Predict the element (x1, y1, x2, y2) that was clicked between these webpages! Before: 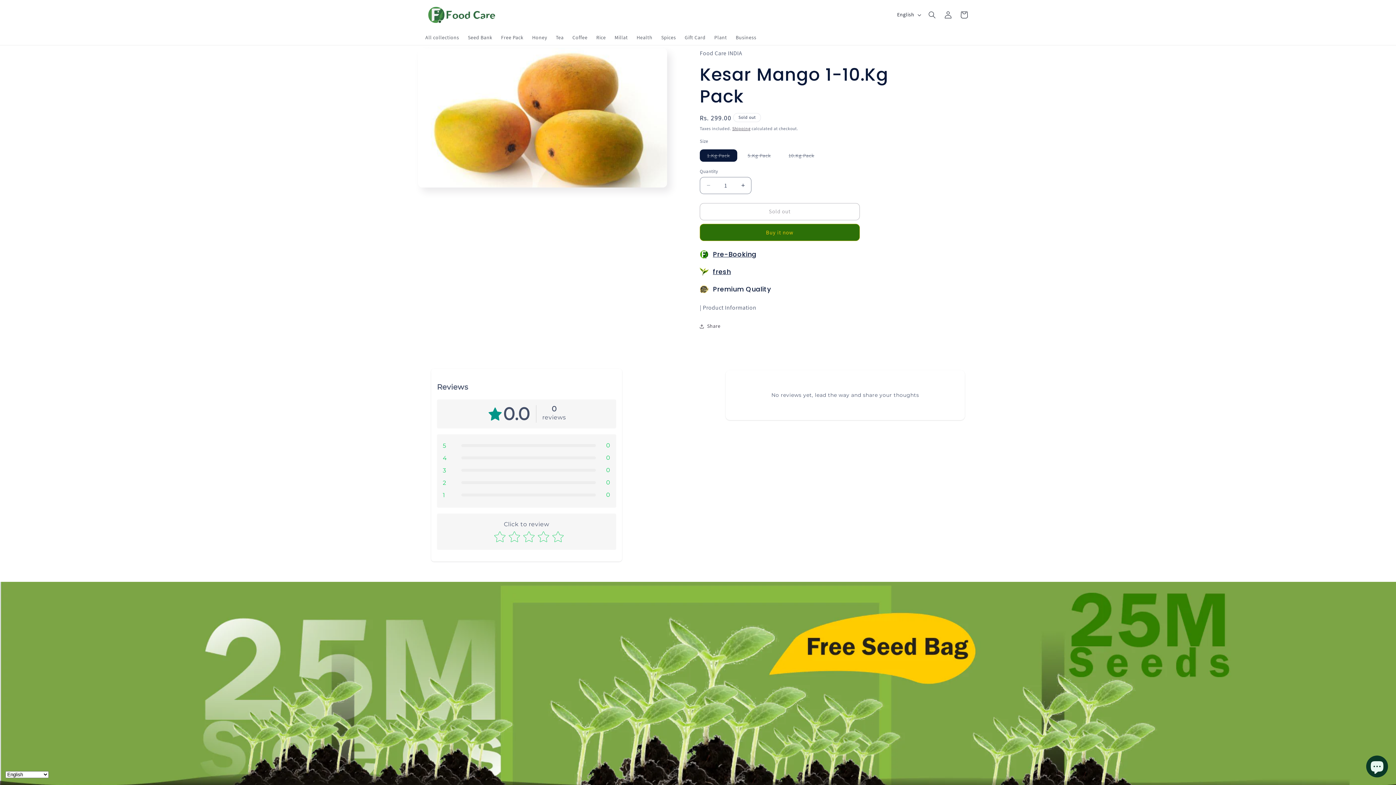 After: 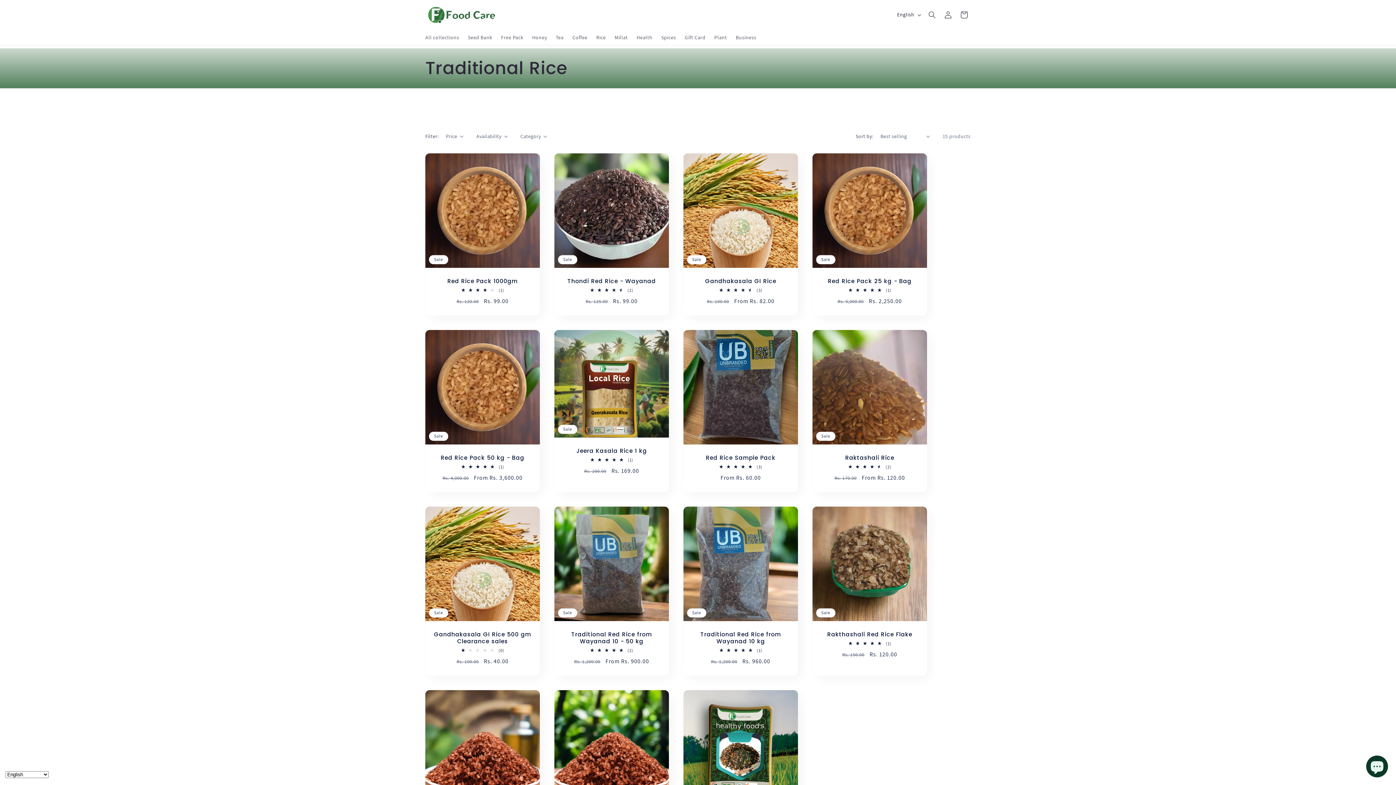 Action: label: Rice bbox: (592, 29, 610, 44)